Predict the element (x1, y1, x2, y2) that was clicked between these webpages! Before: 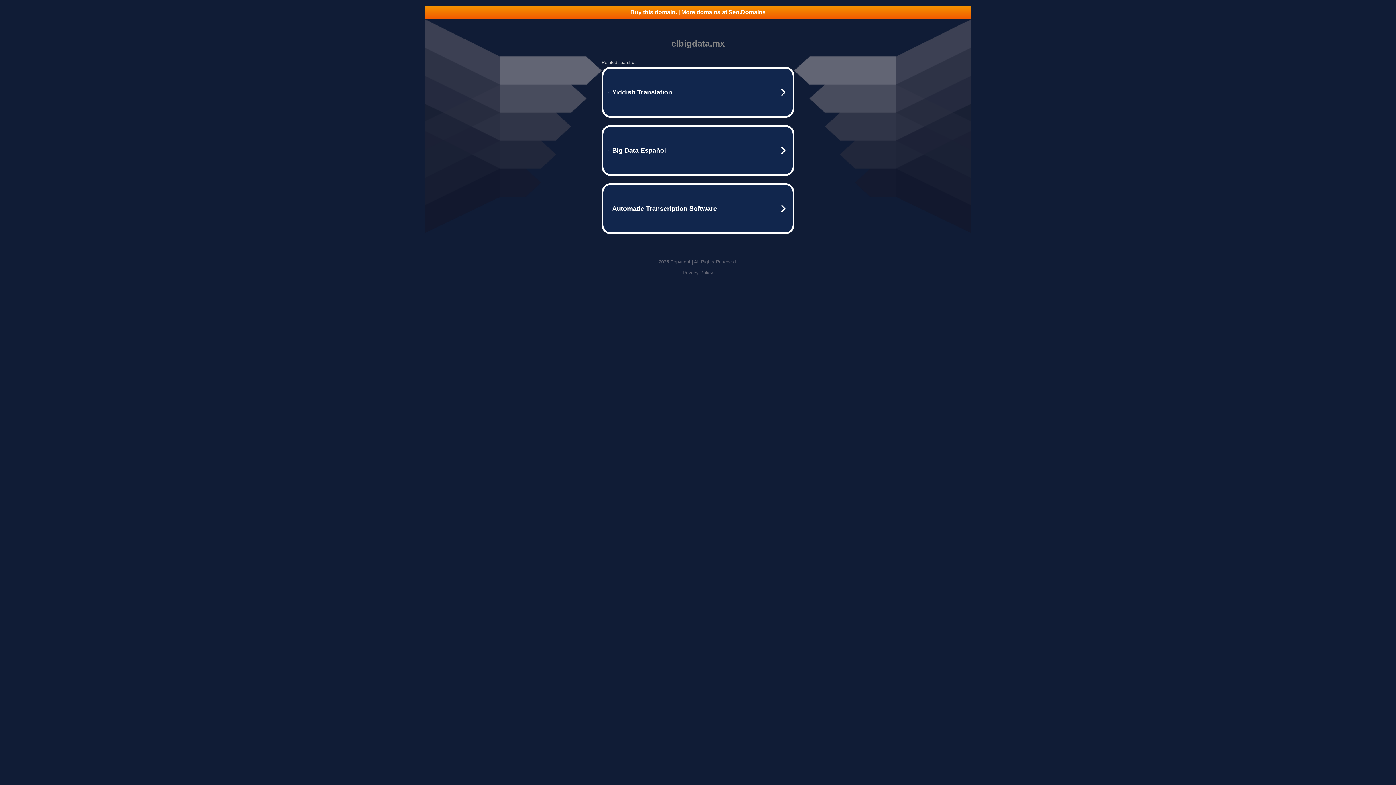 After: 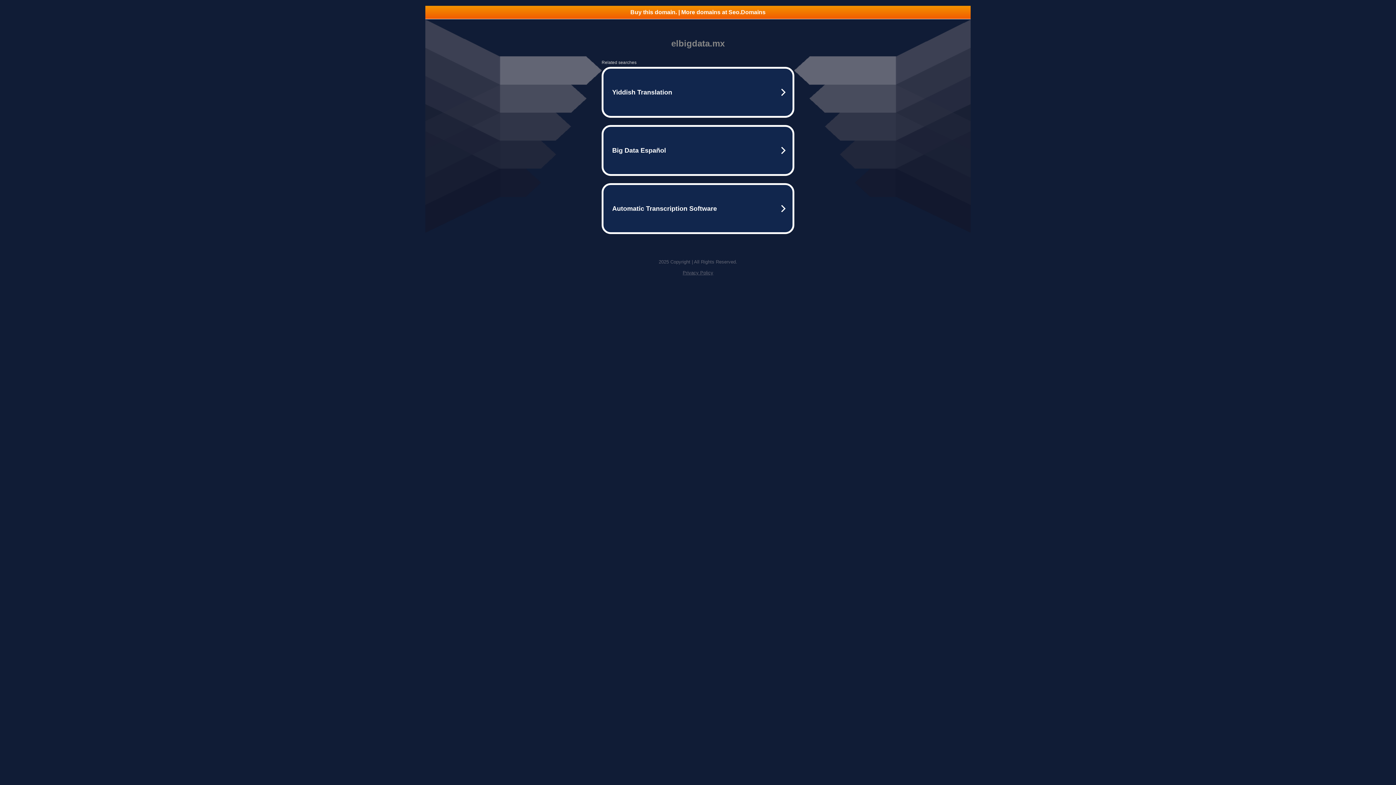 Action: label: Privacy Policy bbox: (682, 270, 713, 275)